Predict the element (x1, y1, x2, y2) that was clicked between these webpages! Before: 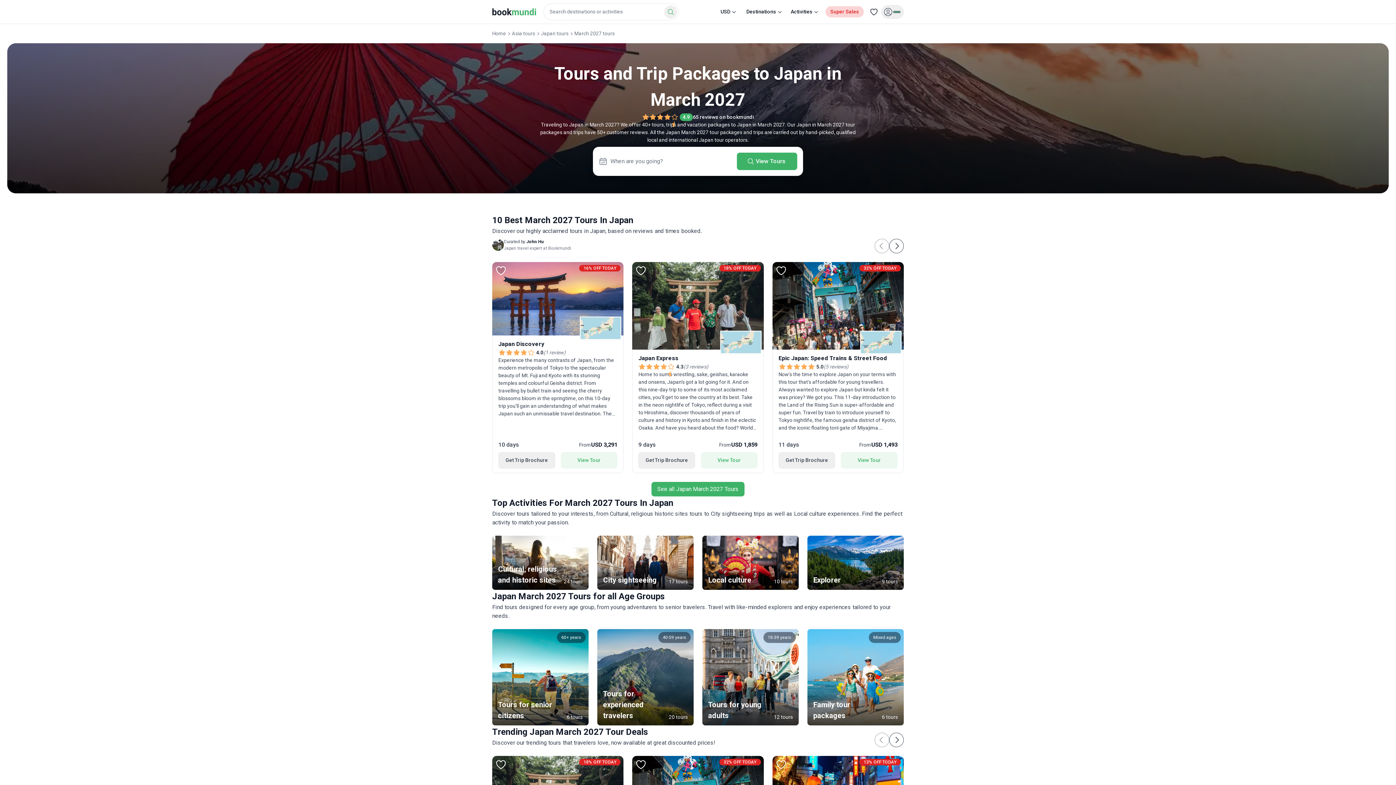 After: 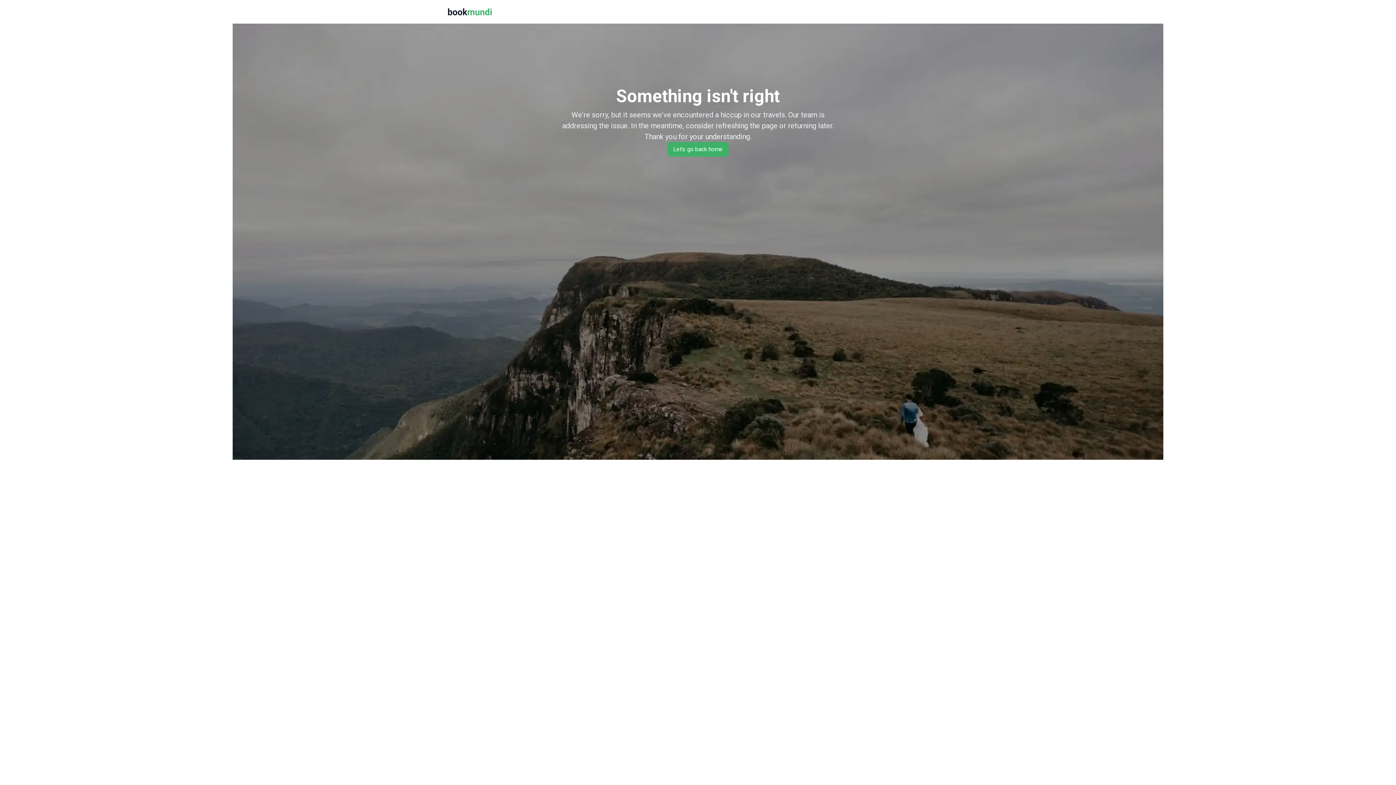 Action: label: Epic Japan: Speed Trains & Street Food bbox: (778, 354, 897, 362)